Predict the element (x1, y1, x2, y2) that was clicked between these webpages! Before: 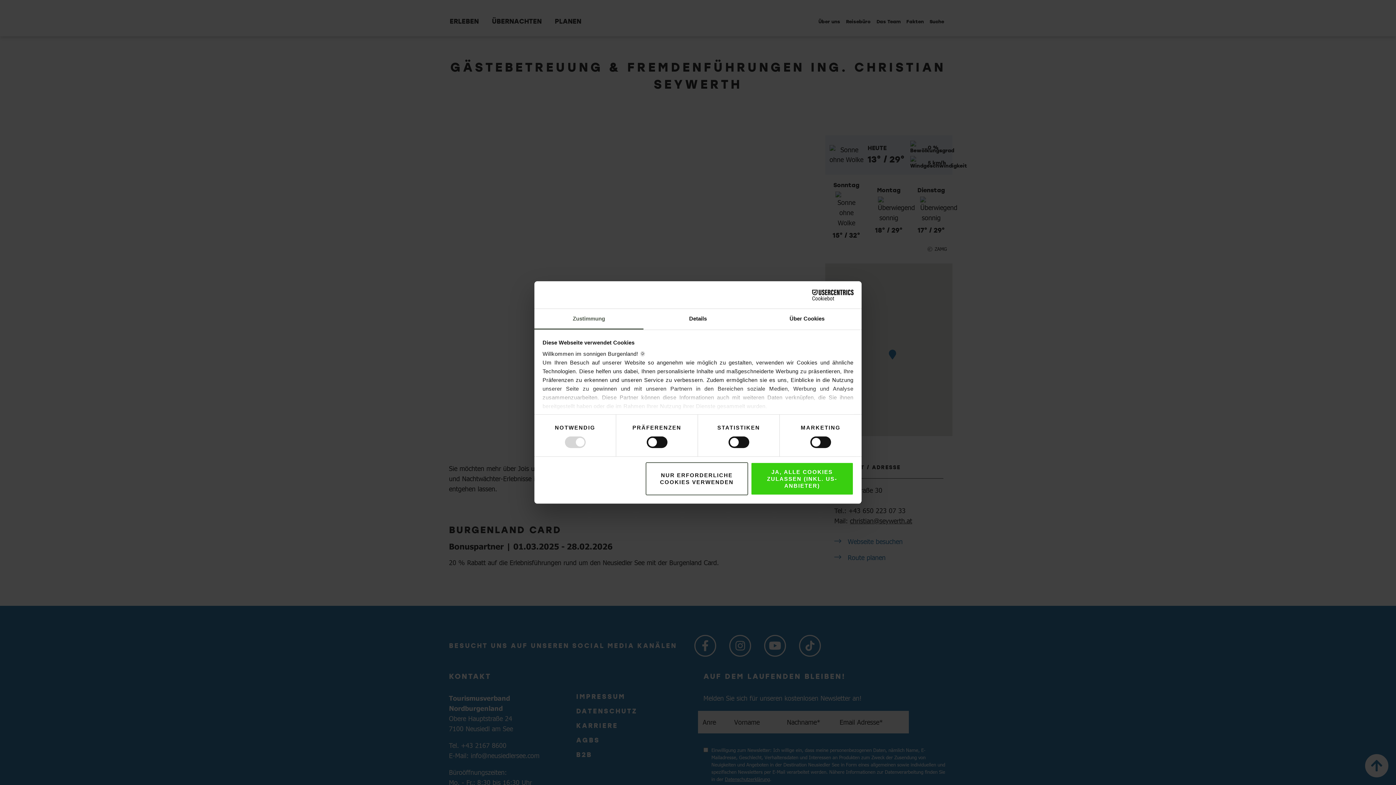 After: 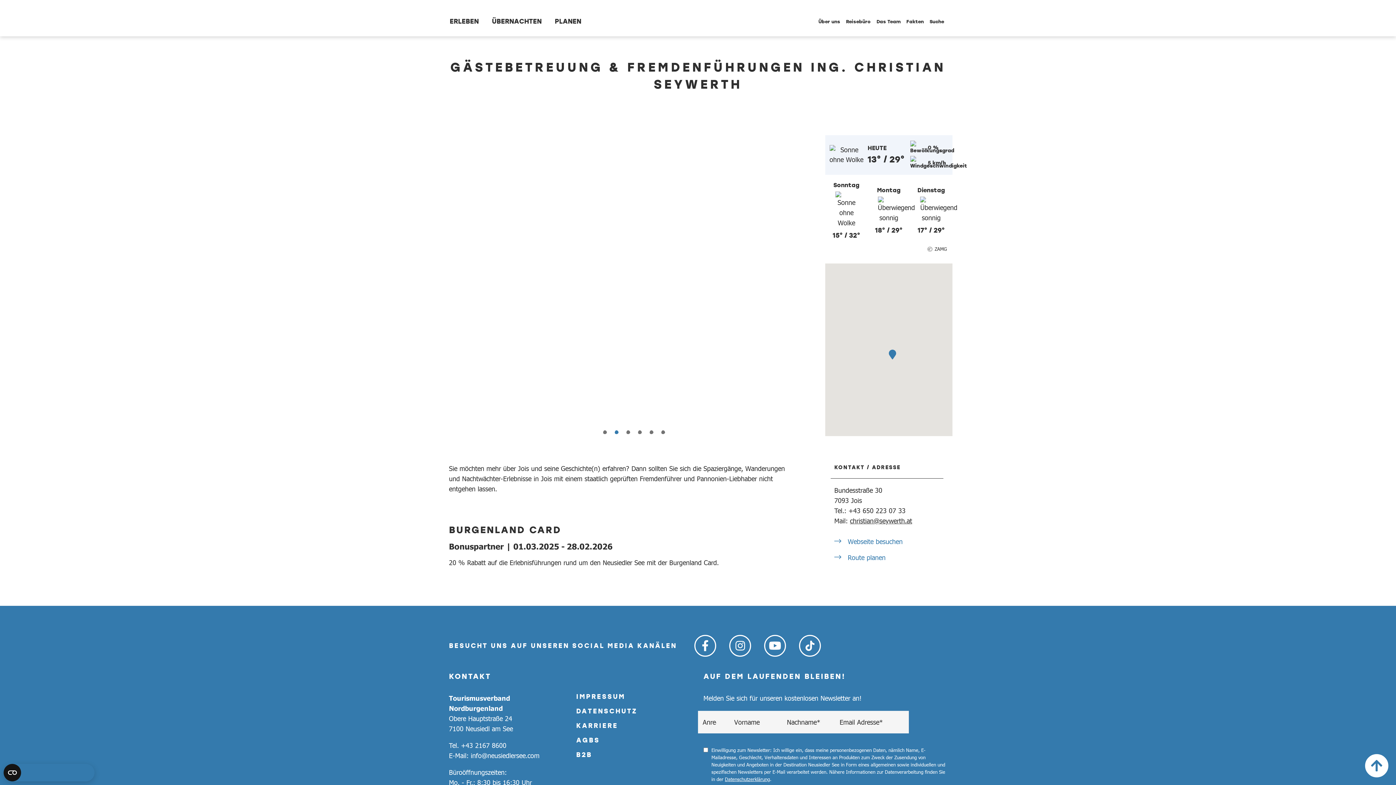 Action: bbox: (645, 462, 748, 495) label: NUR ERFORDERLICHE COOKIES VERWENDEN